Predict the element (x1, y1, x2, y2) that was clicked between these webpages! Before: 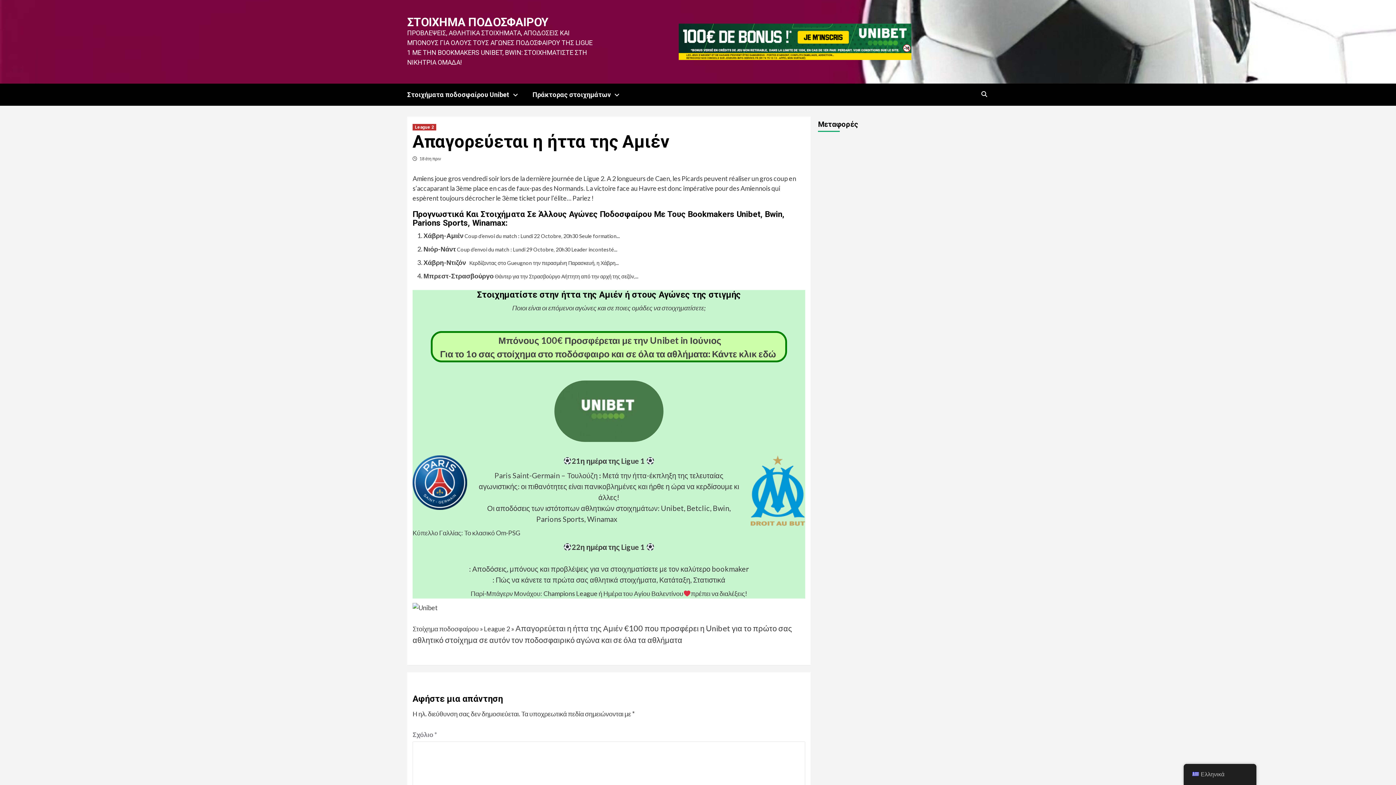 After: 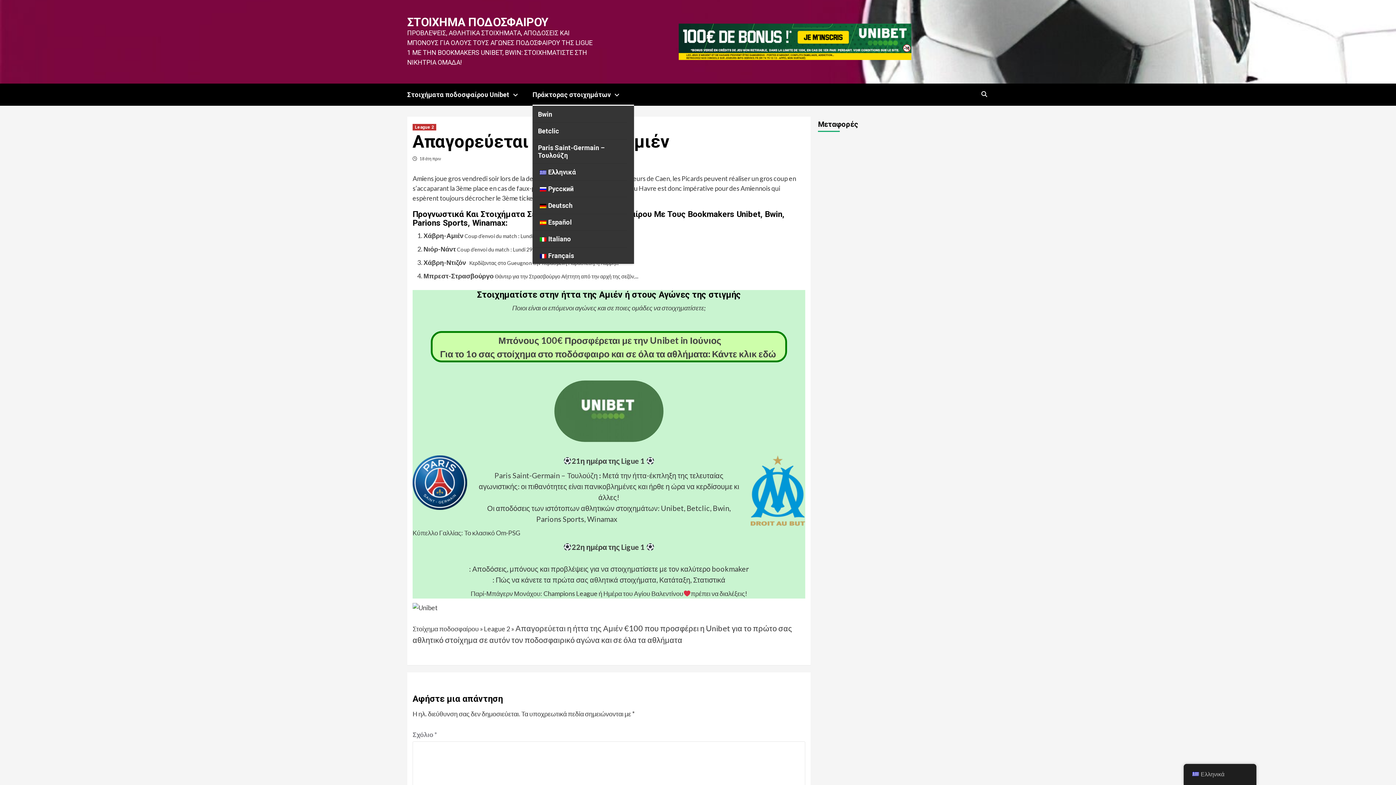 Action: bbox: (532, 83, 634, 105) label: Πράκτορας στοιχημάτων